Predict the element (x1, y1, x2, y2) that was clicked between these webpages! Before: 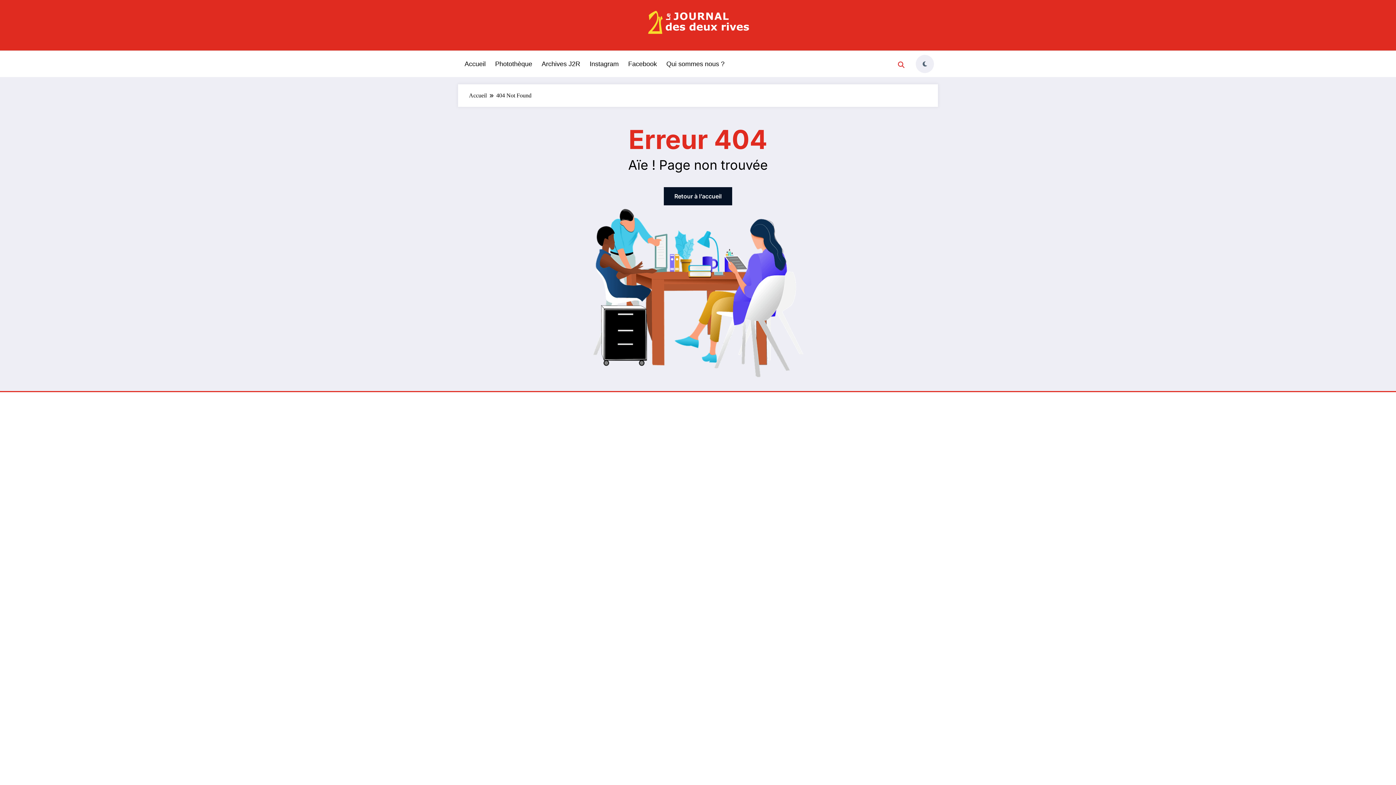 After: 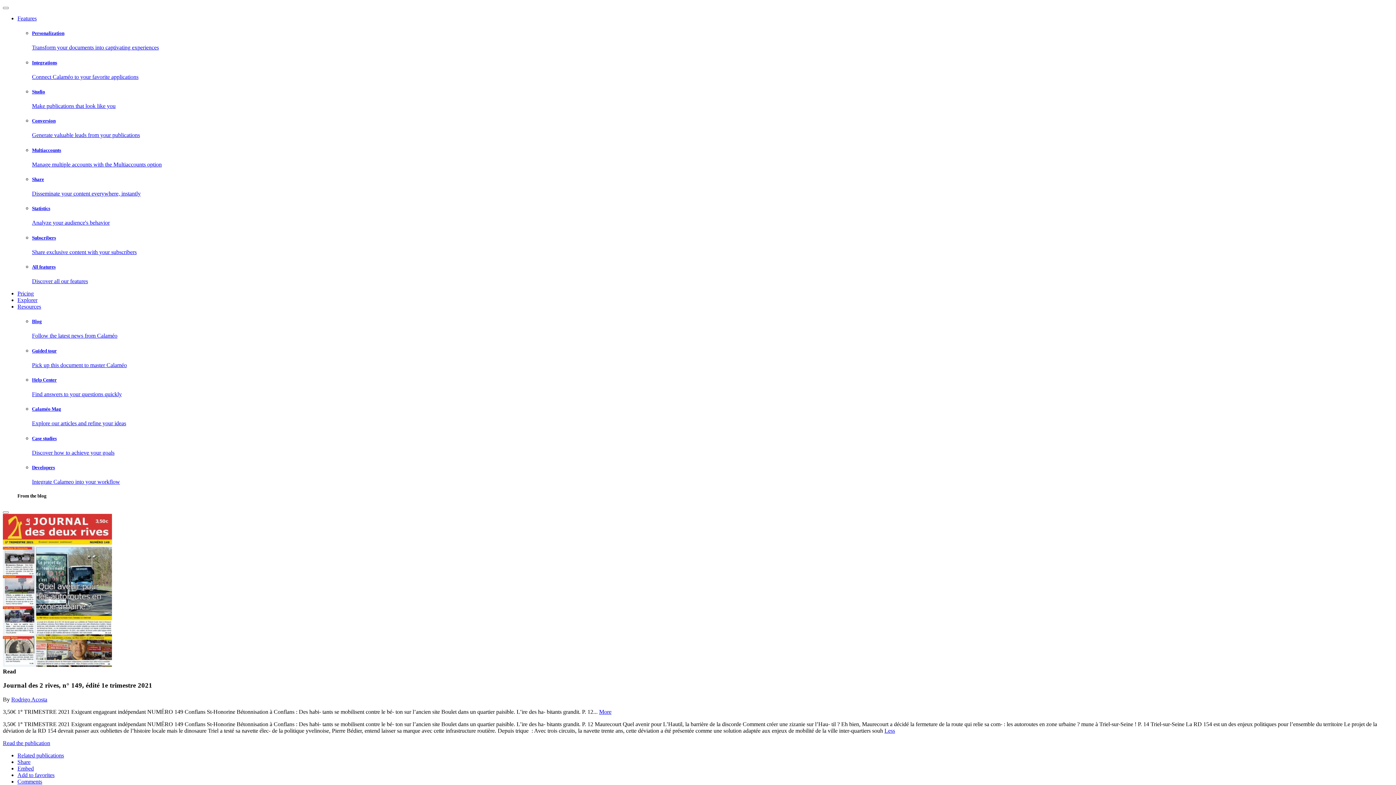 Action: label: Archives J2R bbox: (537, 54, 585, 72)